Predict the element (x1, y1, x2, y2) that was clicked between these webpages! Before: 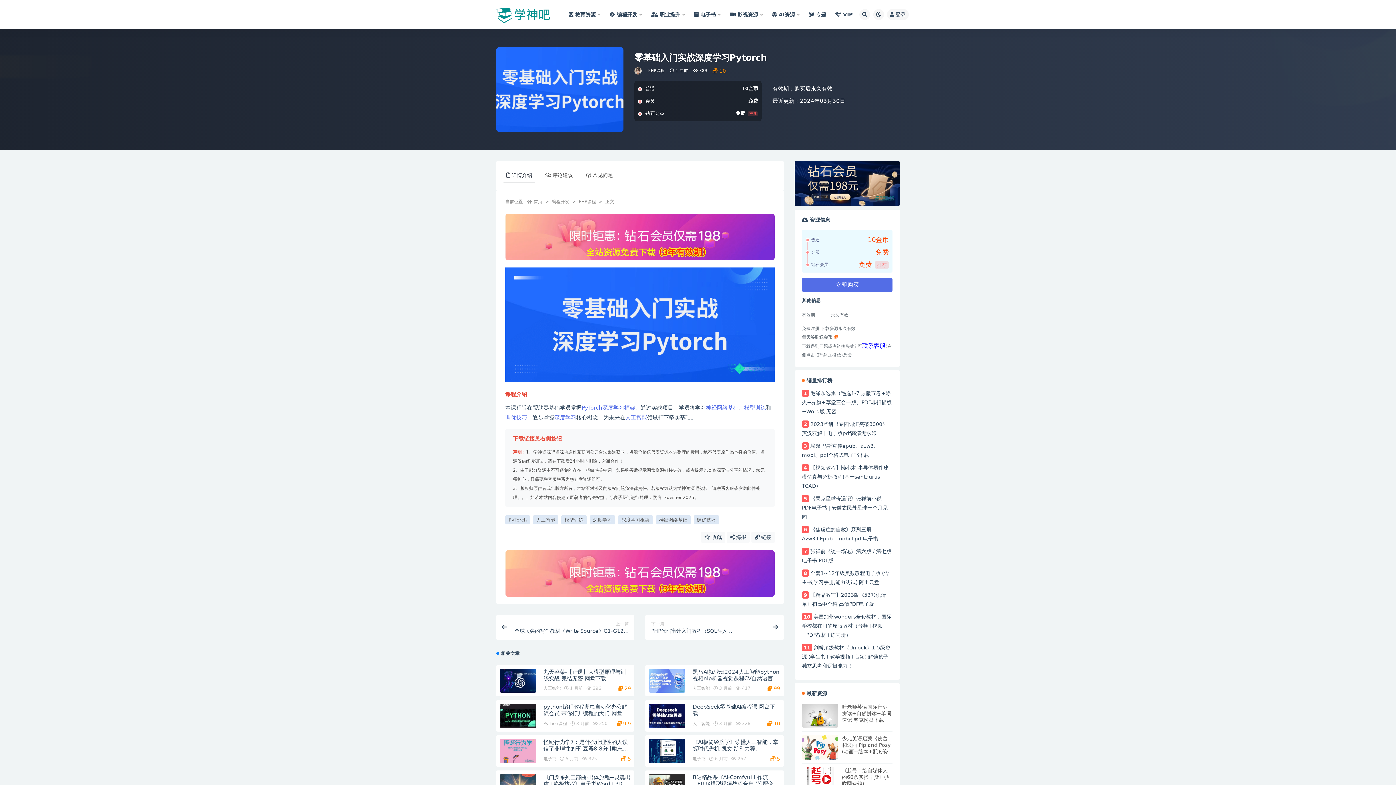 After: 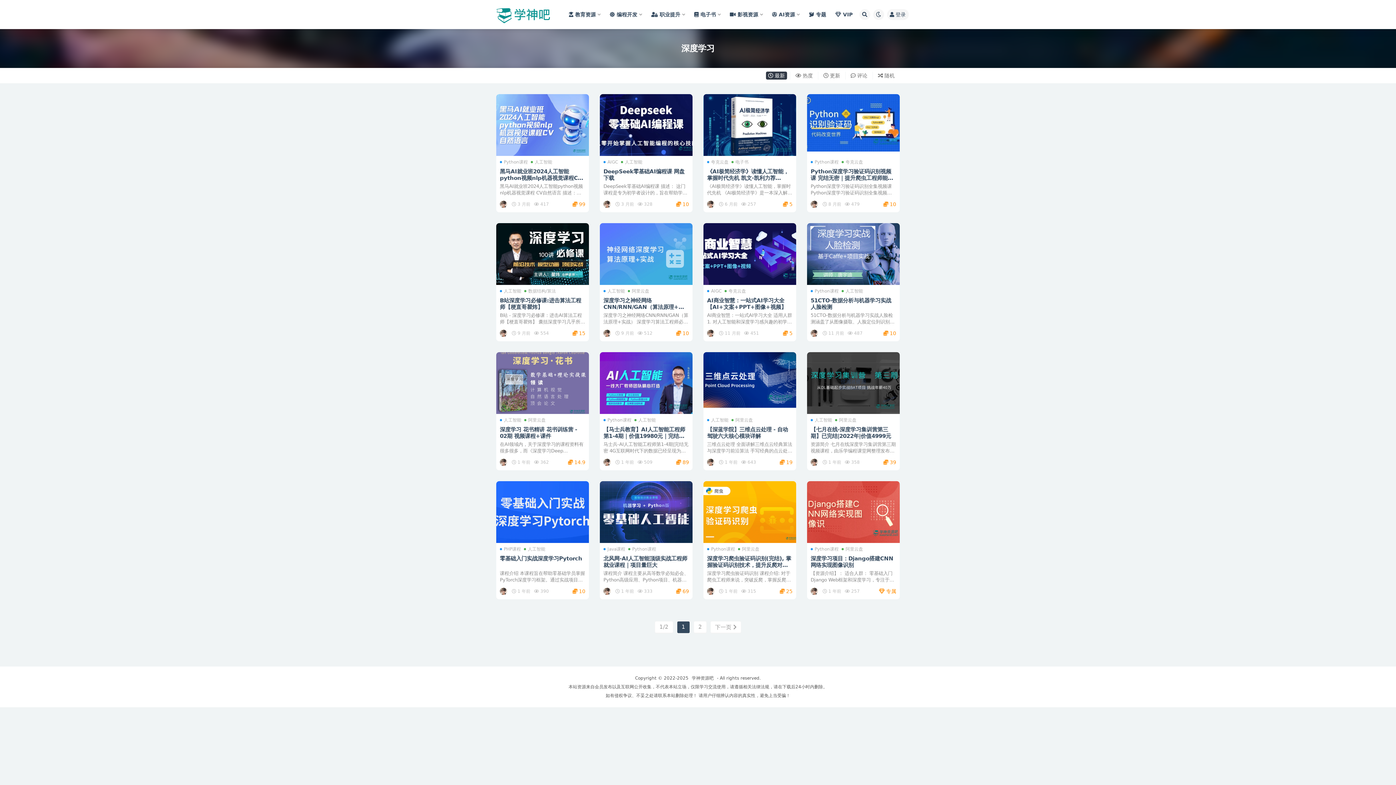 Action: label: 深度学习 bbox: (589, 515, 615, 524)